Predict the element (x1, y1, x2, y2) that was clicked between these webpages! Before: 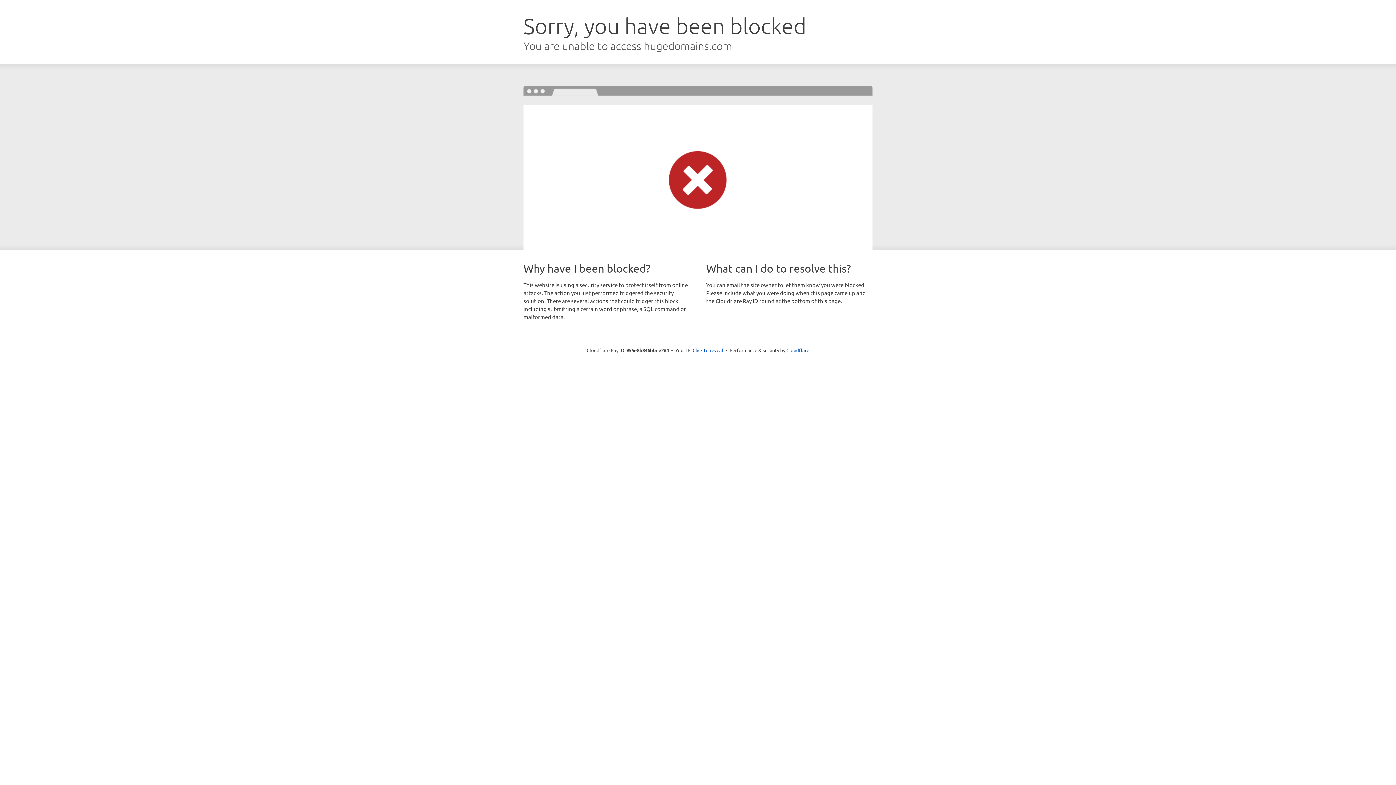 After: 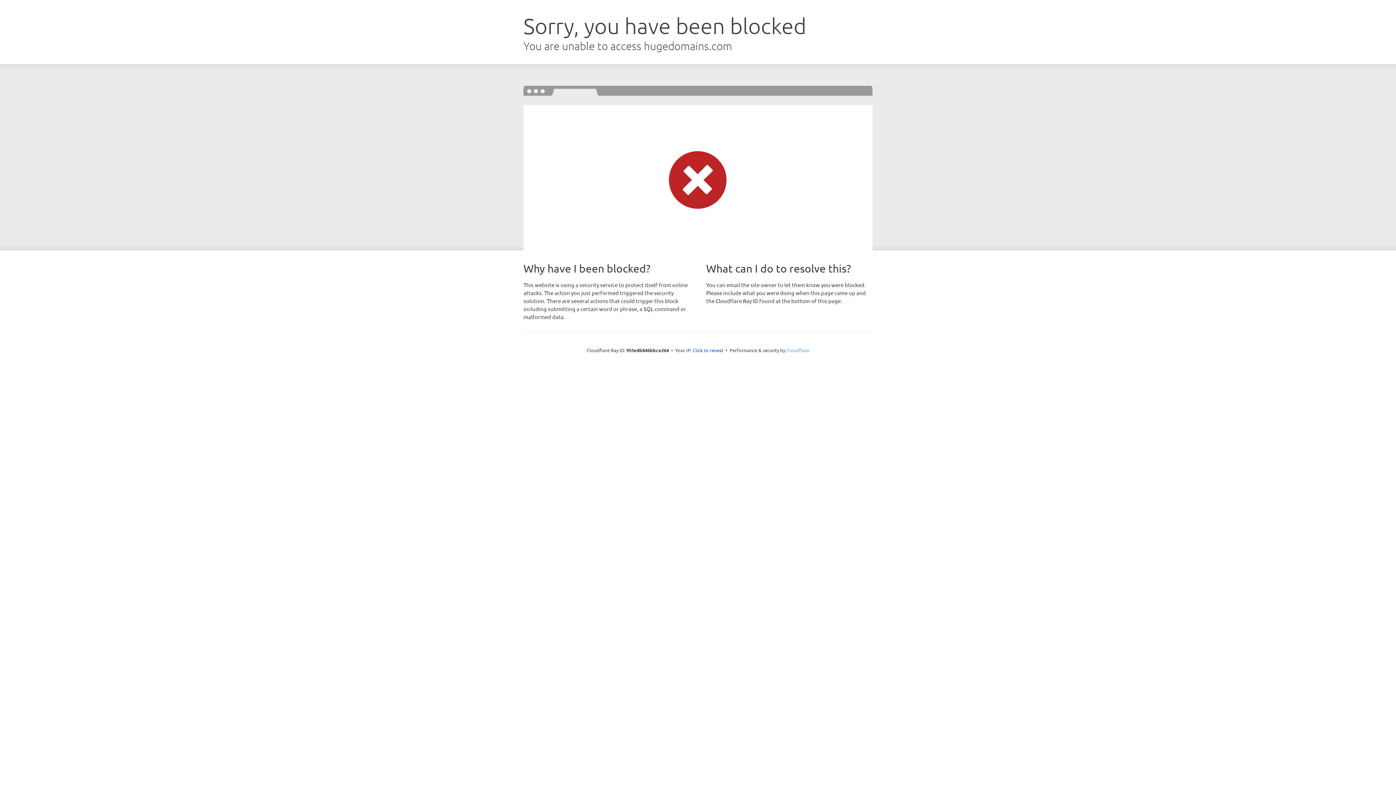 Action: bbox: (786, 347, 809, 353) label: Cloudflare